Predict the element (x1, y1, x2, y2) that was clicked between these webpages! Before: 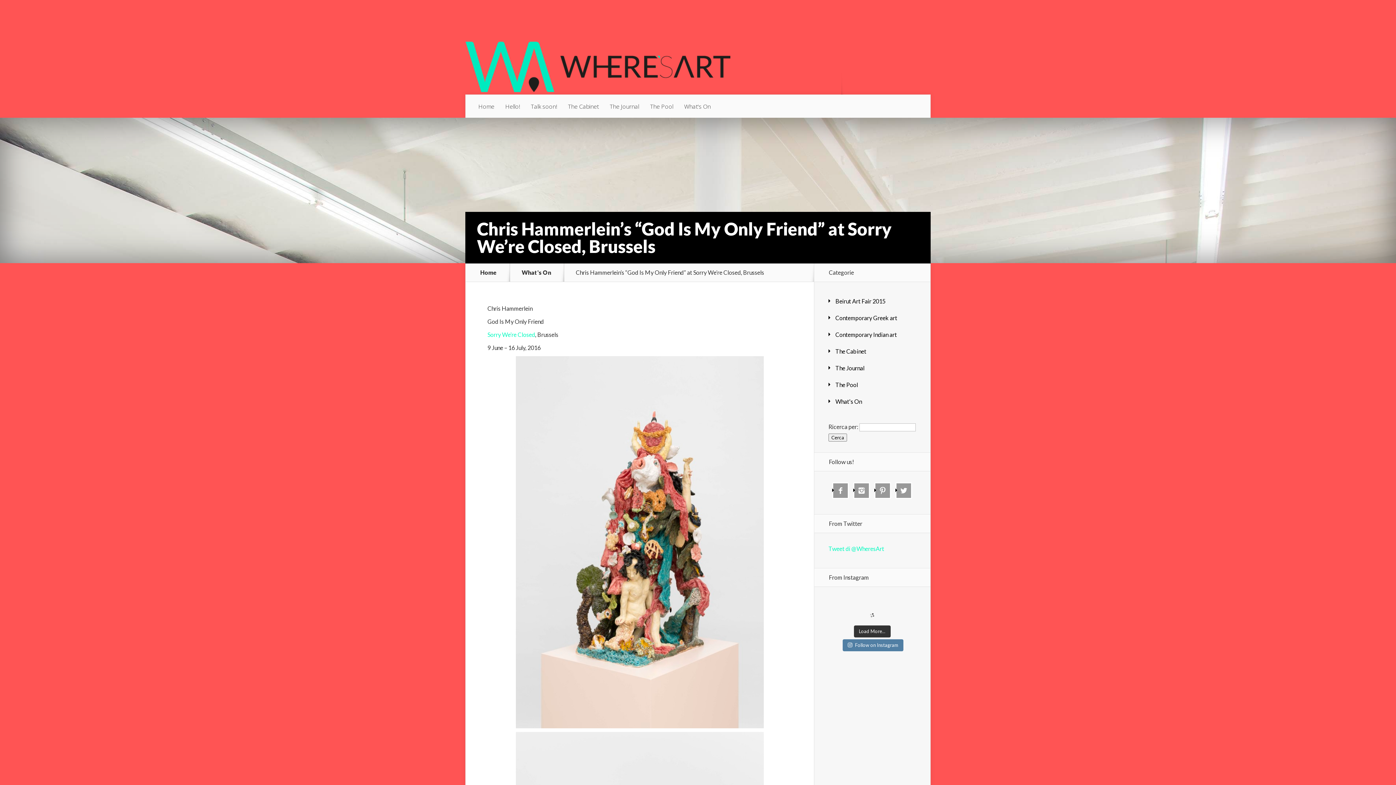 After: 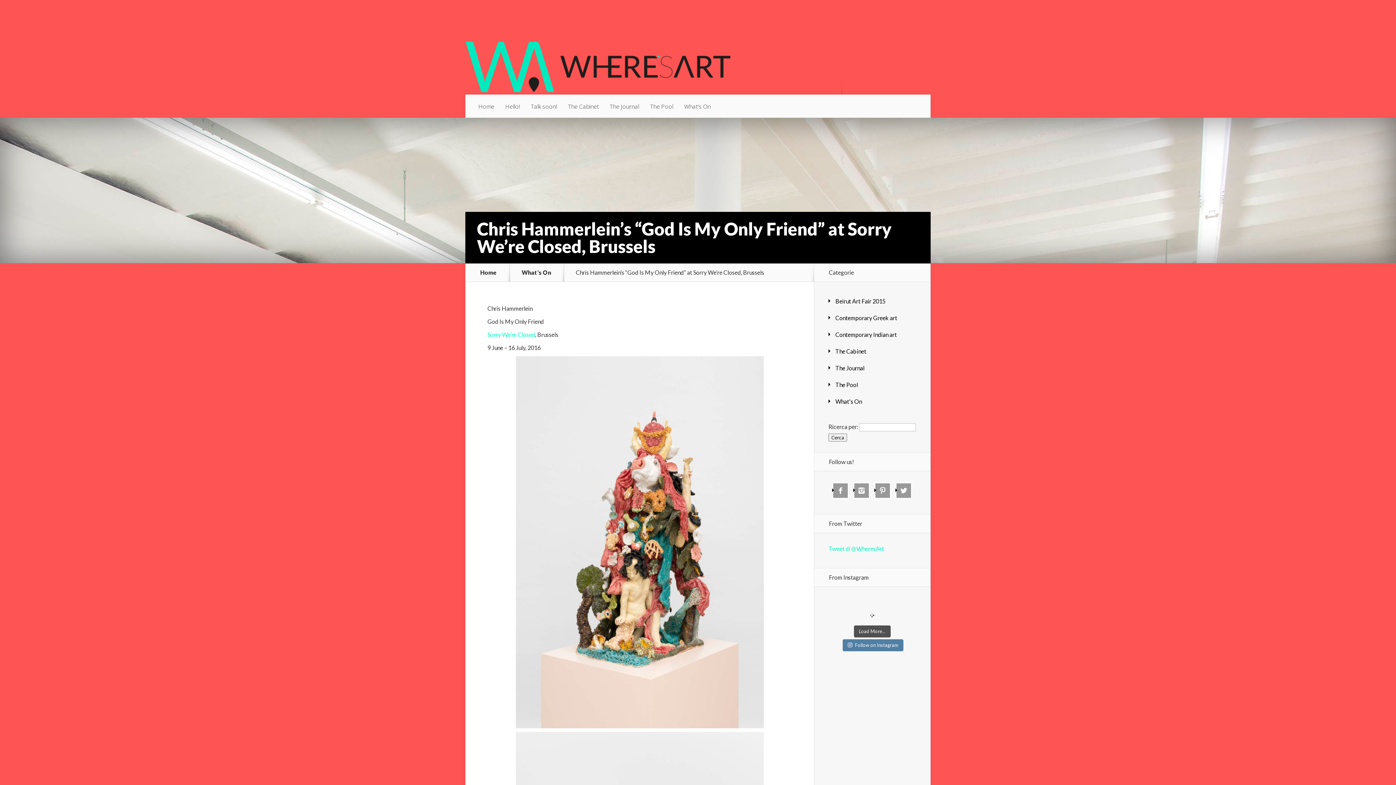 Action: label: Load More... bbox: (854, 625, 890, 637)